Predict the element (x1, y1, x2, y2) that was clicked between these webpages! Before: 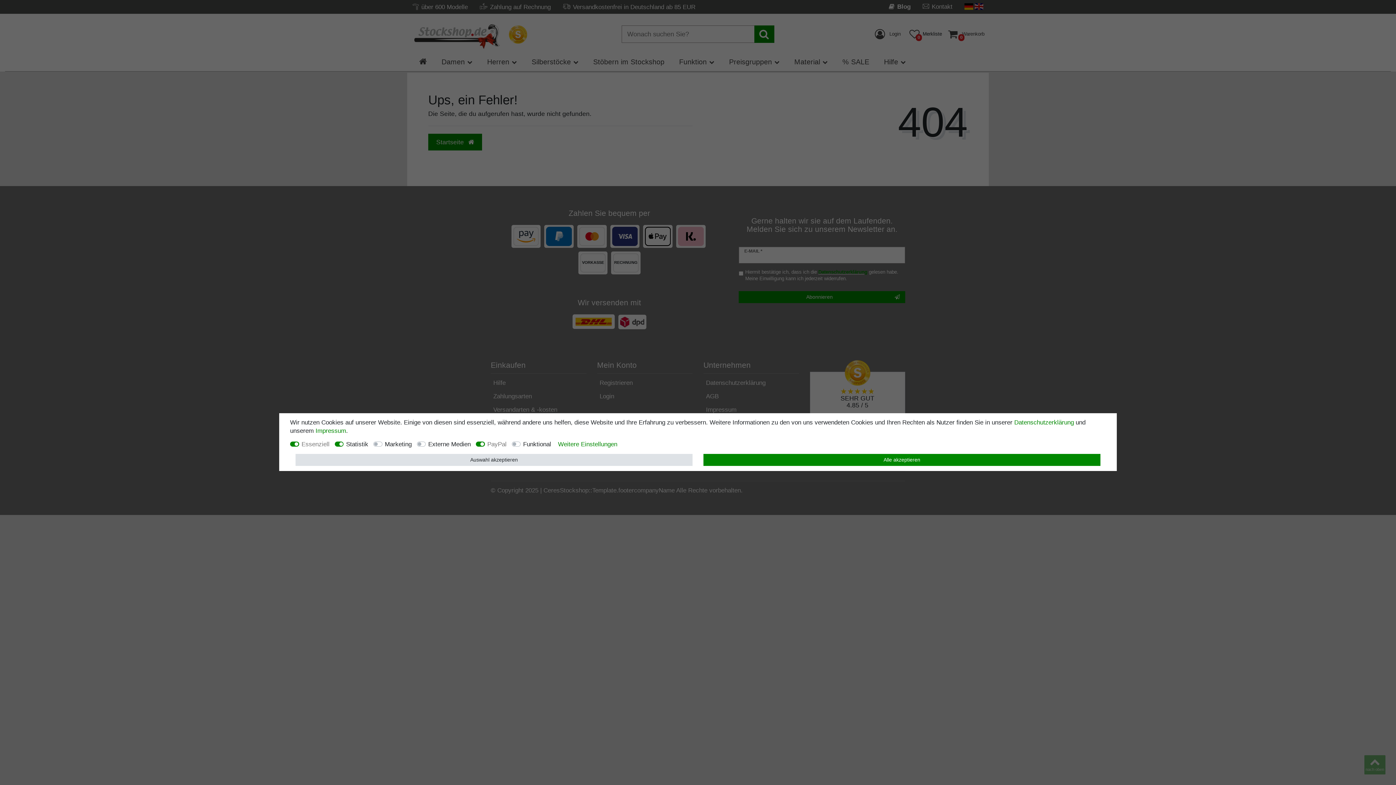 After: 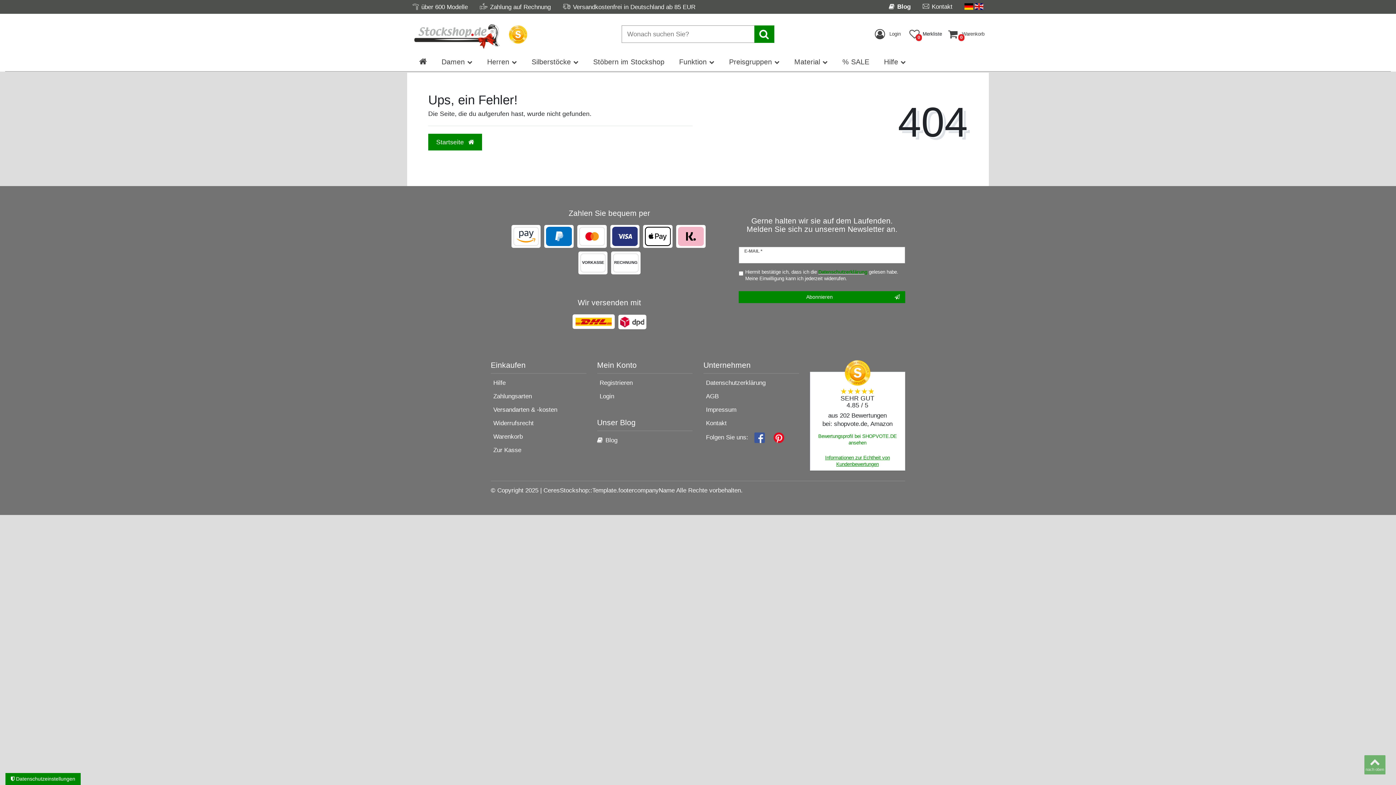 Action: bbox: (703, 454, 1100, 466) label: Alle akzeptieren